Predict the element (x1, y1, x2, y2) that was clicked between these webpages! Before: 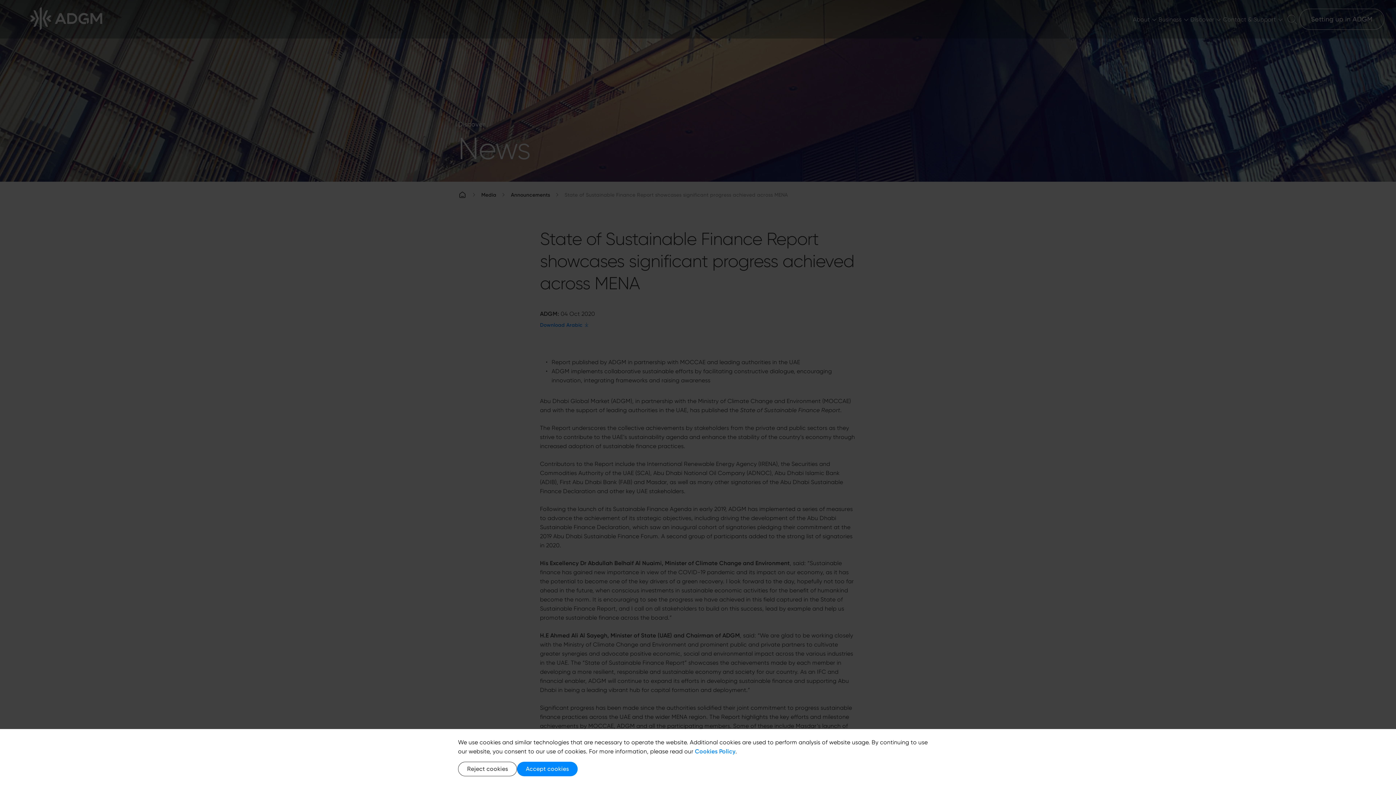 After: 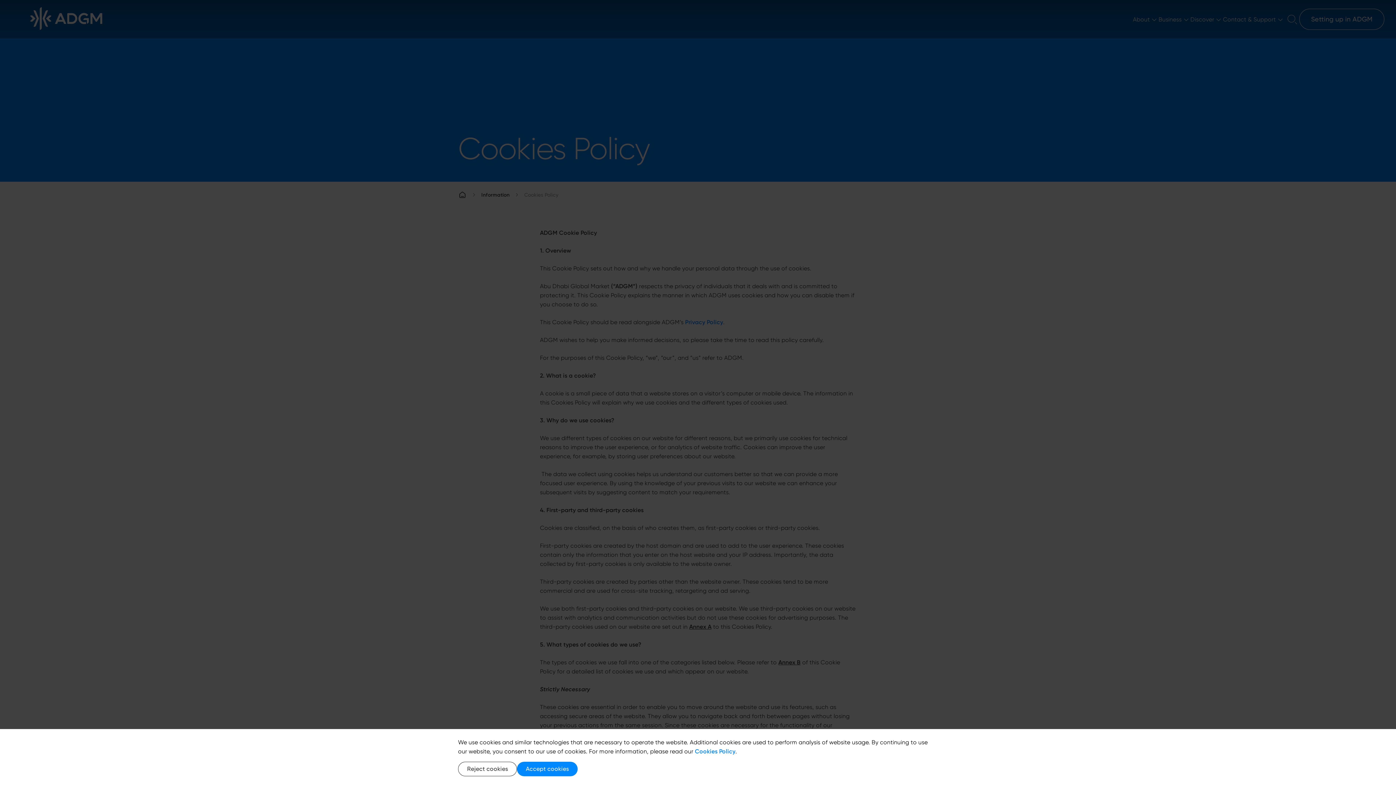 Action: label: Cookies Policy bbox: (695, 748, 735, 755)